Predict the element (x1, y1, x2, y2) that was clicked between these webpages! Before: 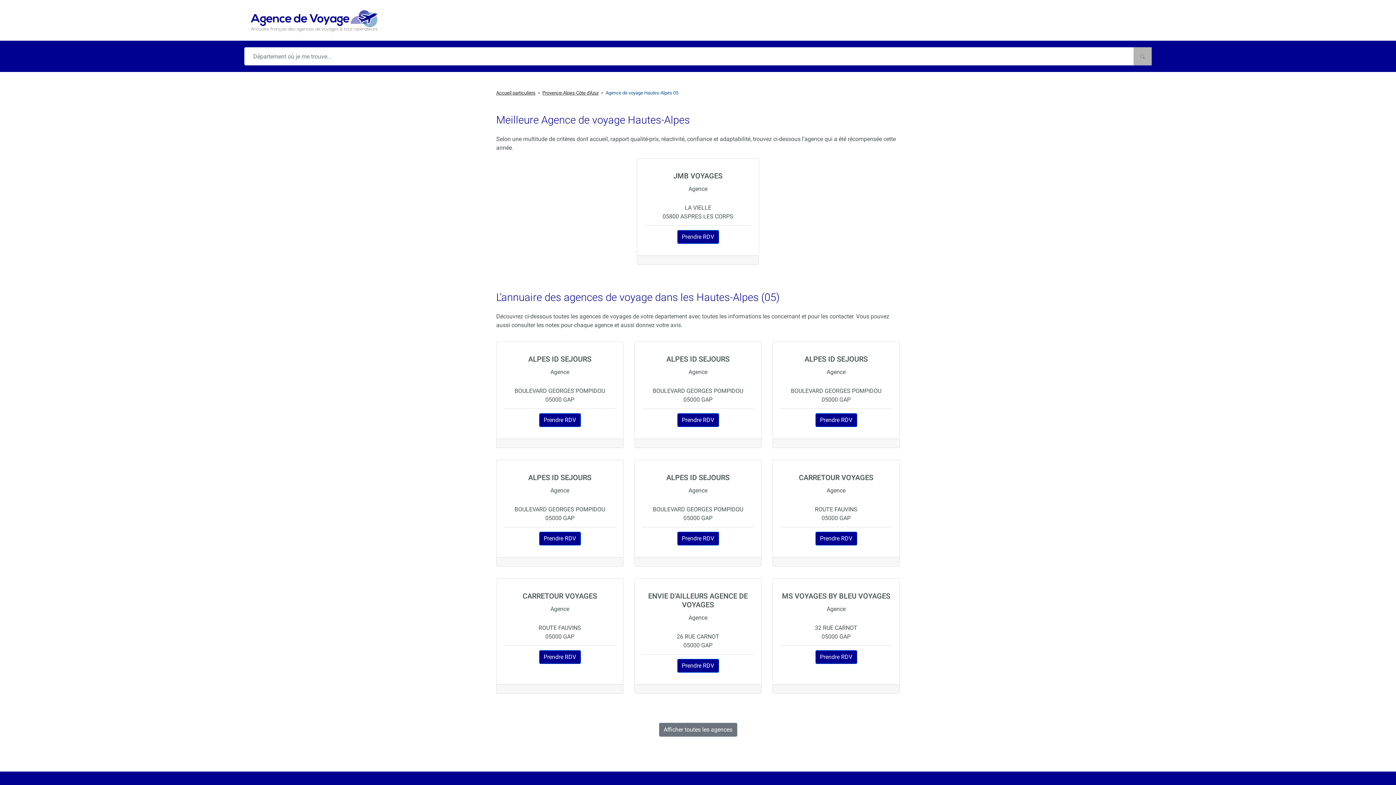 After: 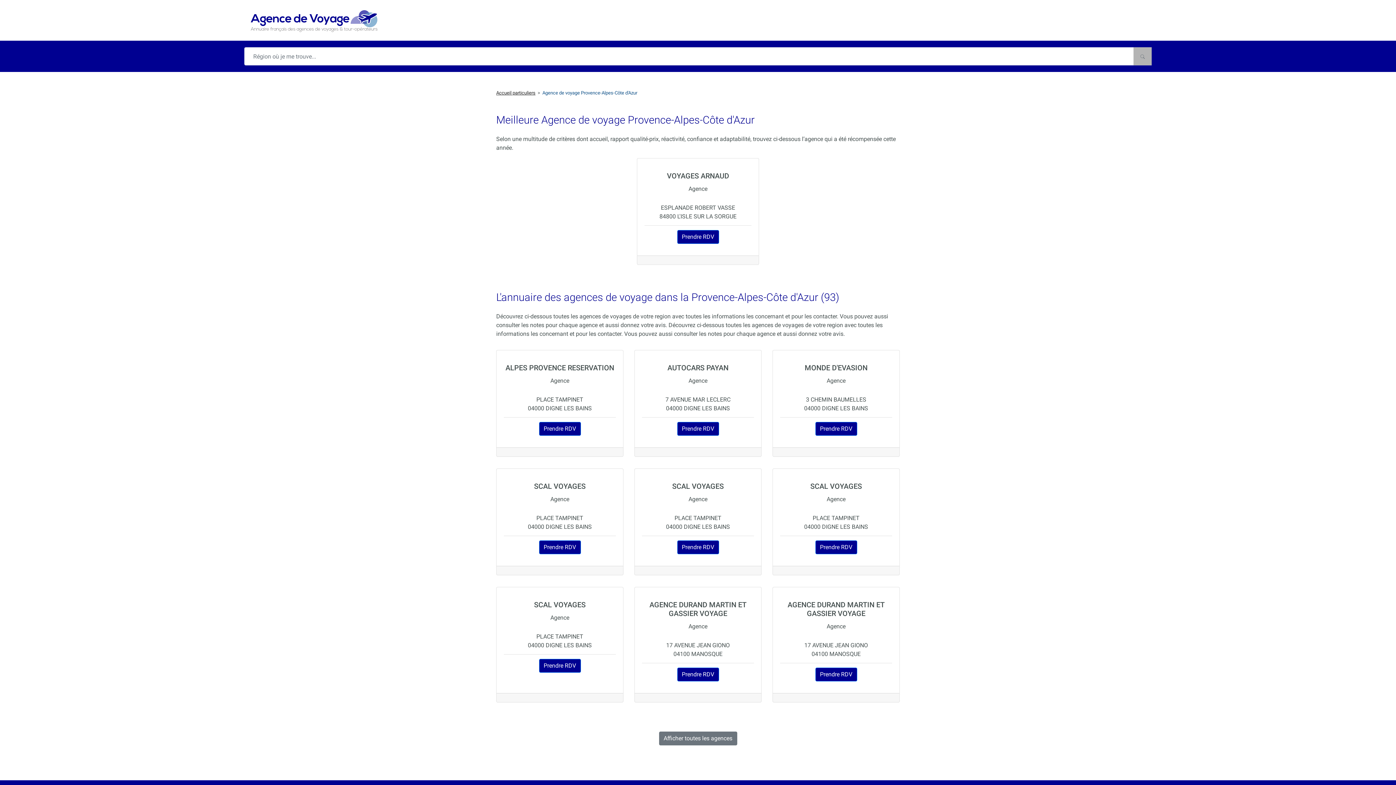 Action: label: Provence-Alpes-Côte d'Azur bbox: (542, 90, 598, 95)